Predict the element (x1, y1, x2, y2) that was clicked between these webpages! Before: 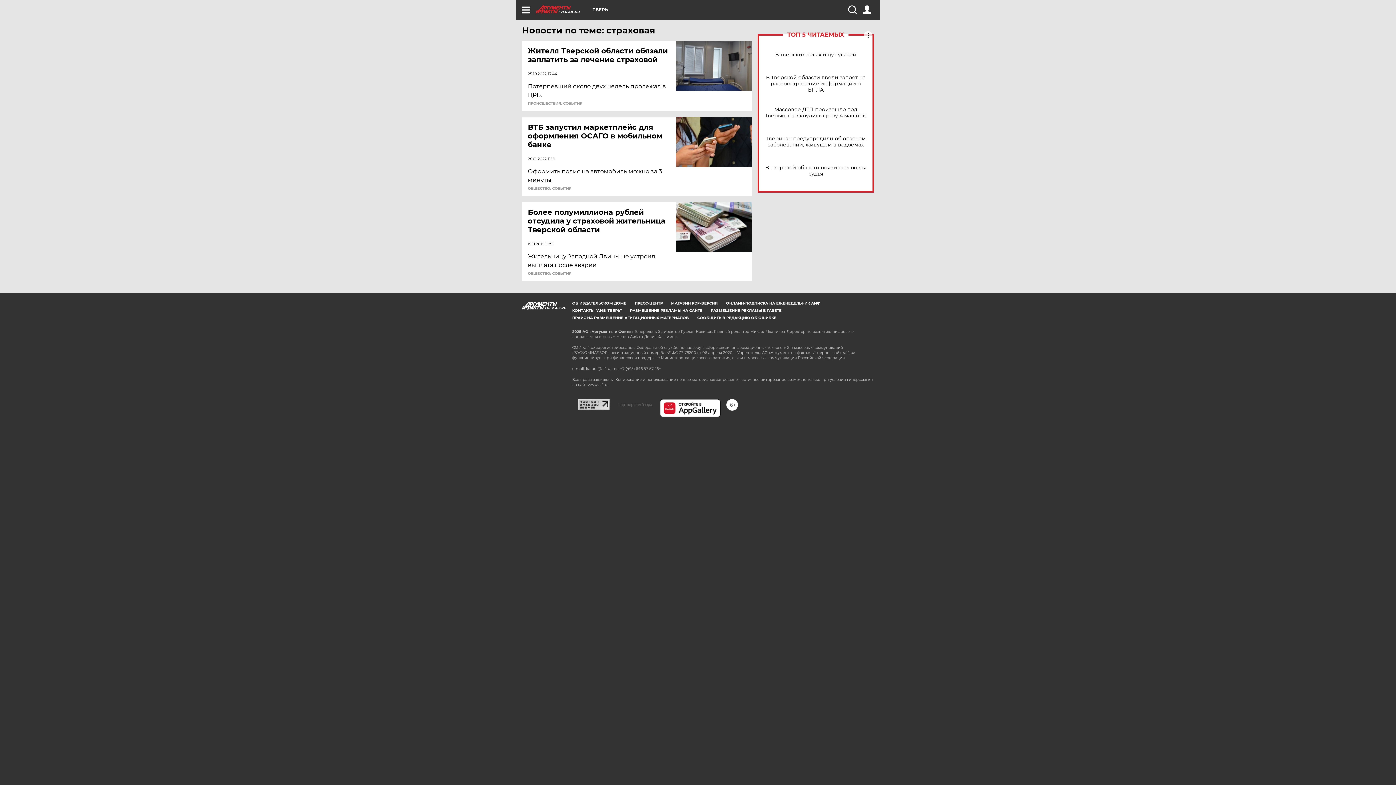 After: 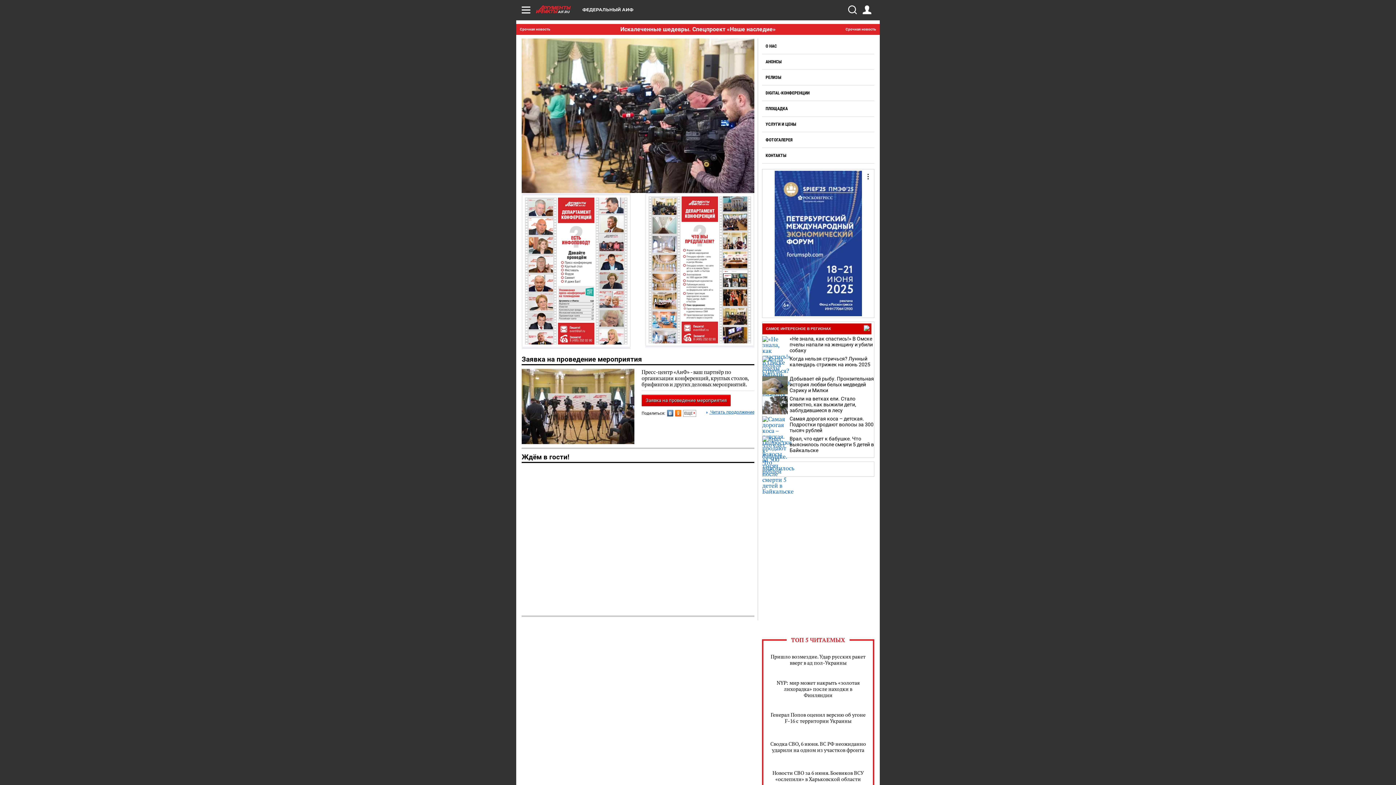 Action: label: ПРЕСС-ЦЕНТР bbox: (634, 301, 662, 305)